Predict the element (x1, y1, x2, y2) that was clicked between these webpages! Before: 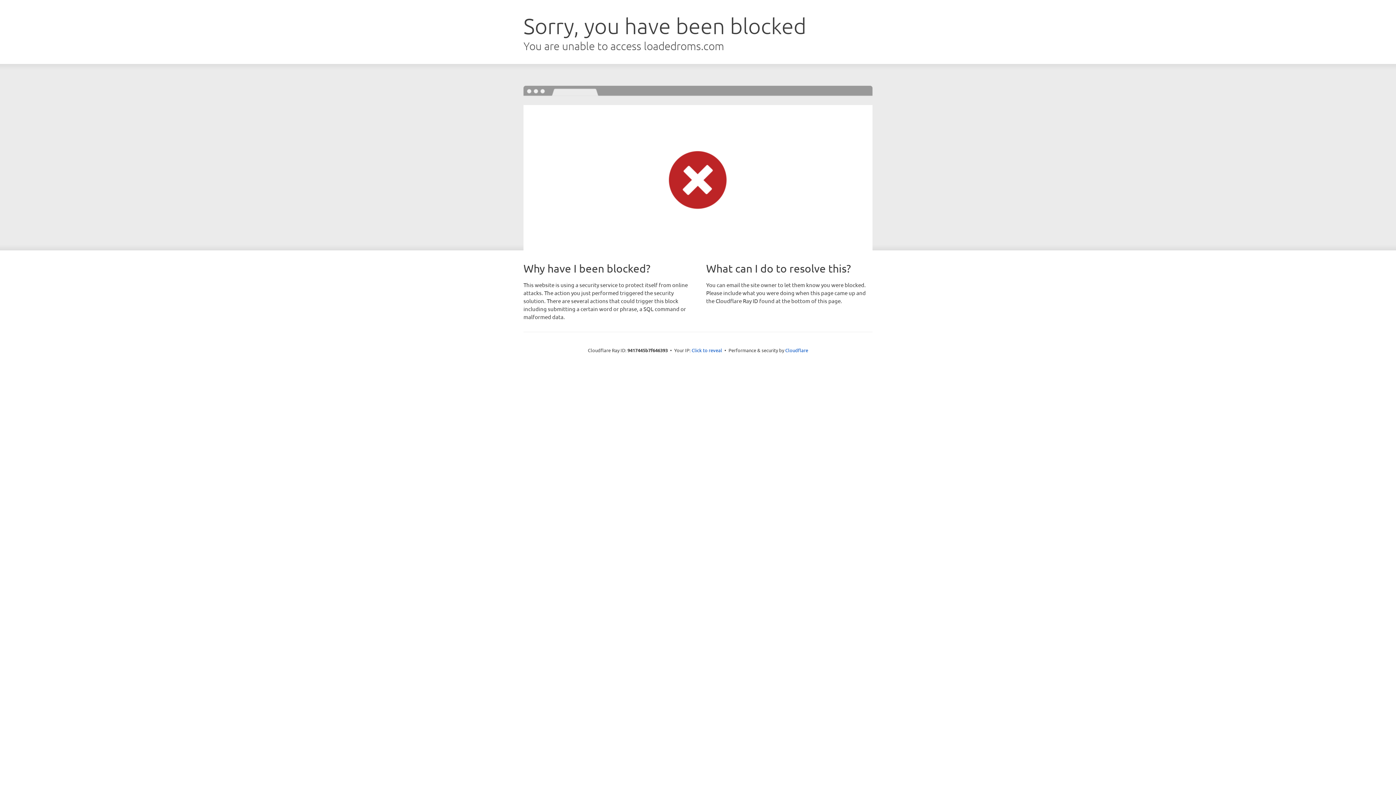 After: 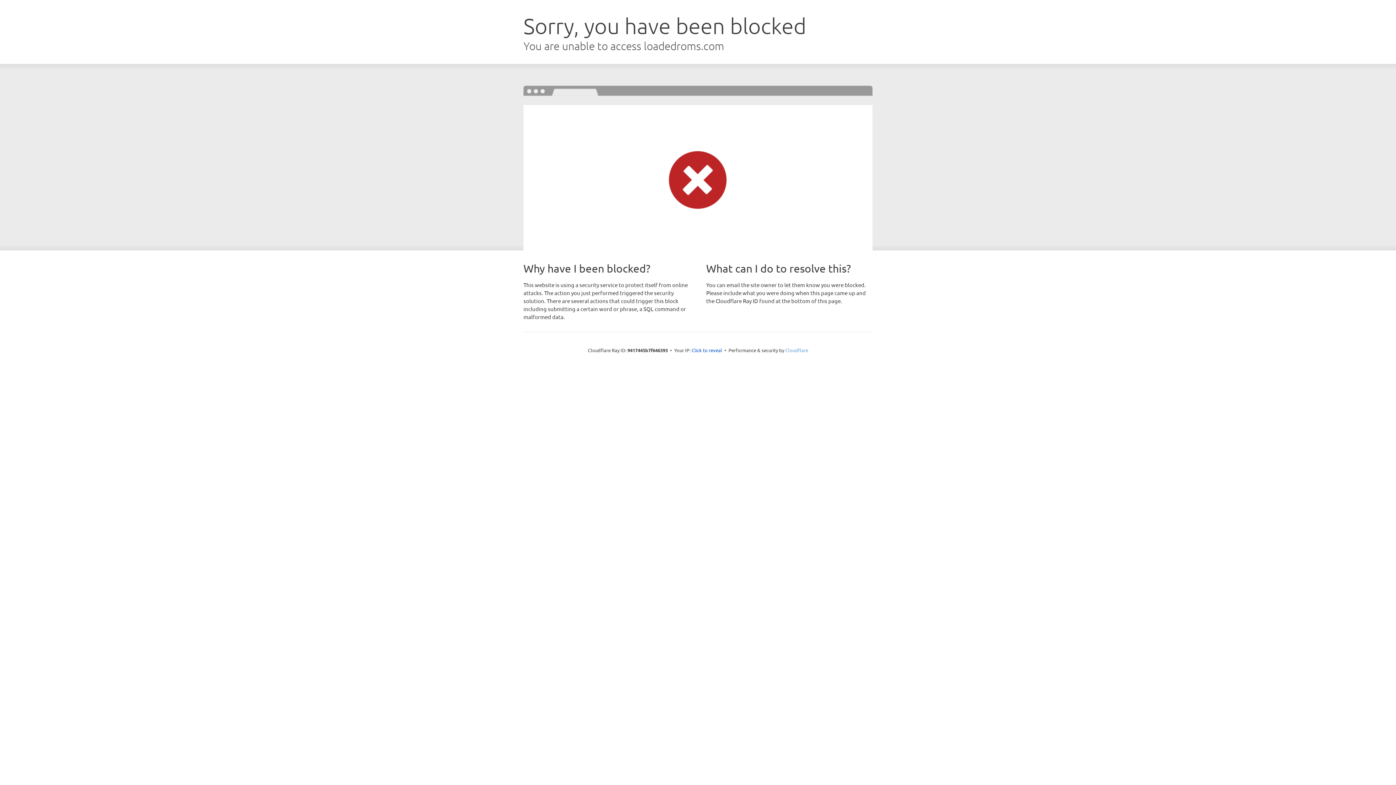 Action: bbox: (785, 347, 808, 353) label: Cloudflare